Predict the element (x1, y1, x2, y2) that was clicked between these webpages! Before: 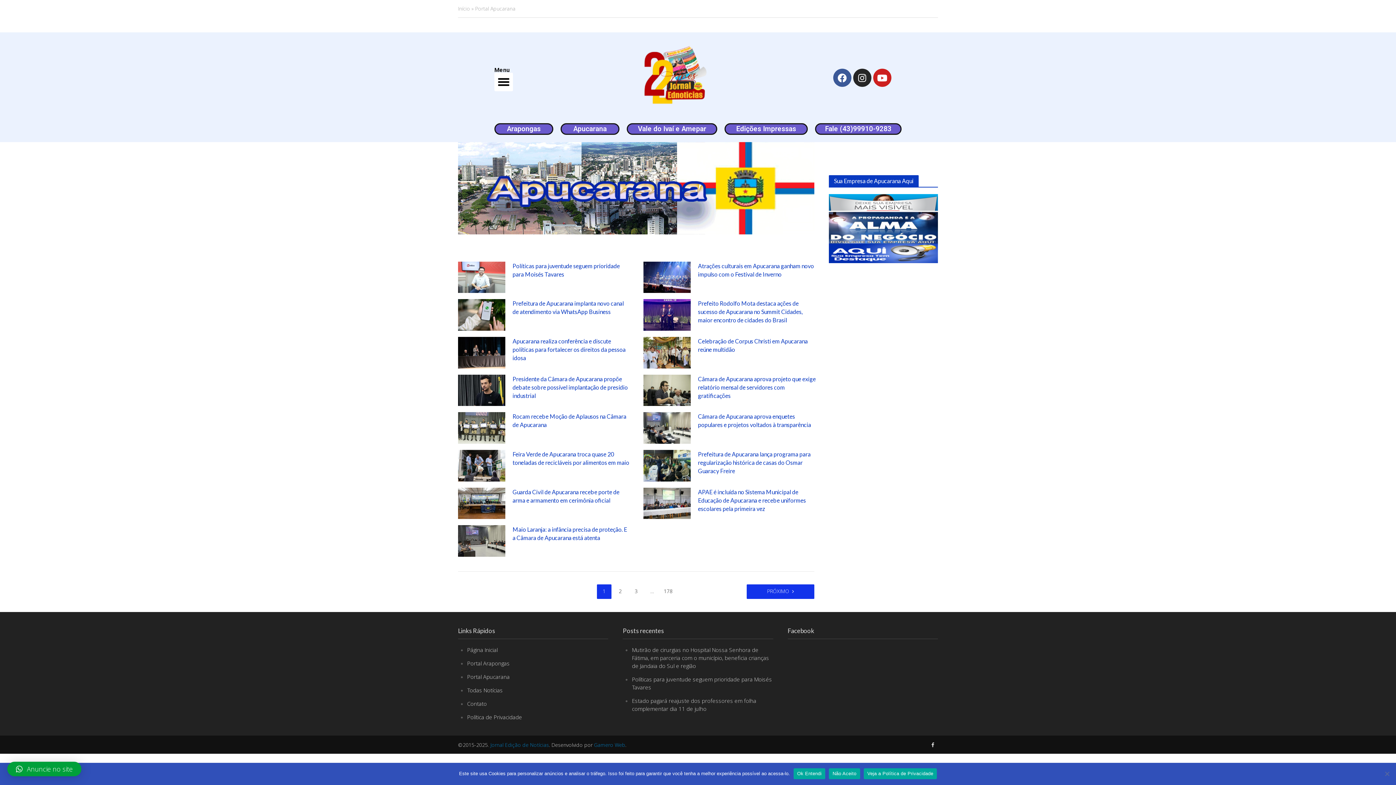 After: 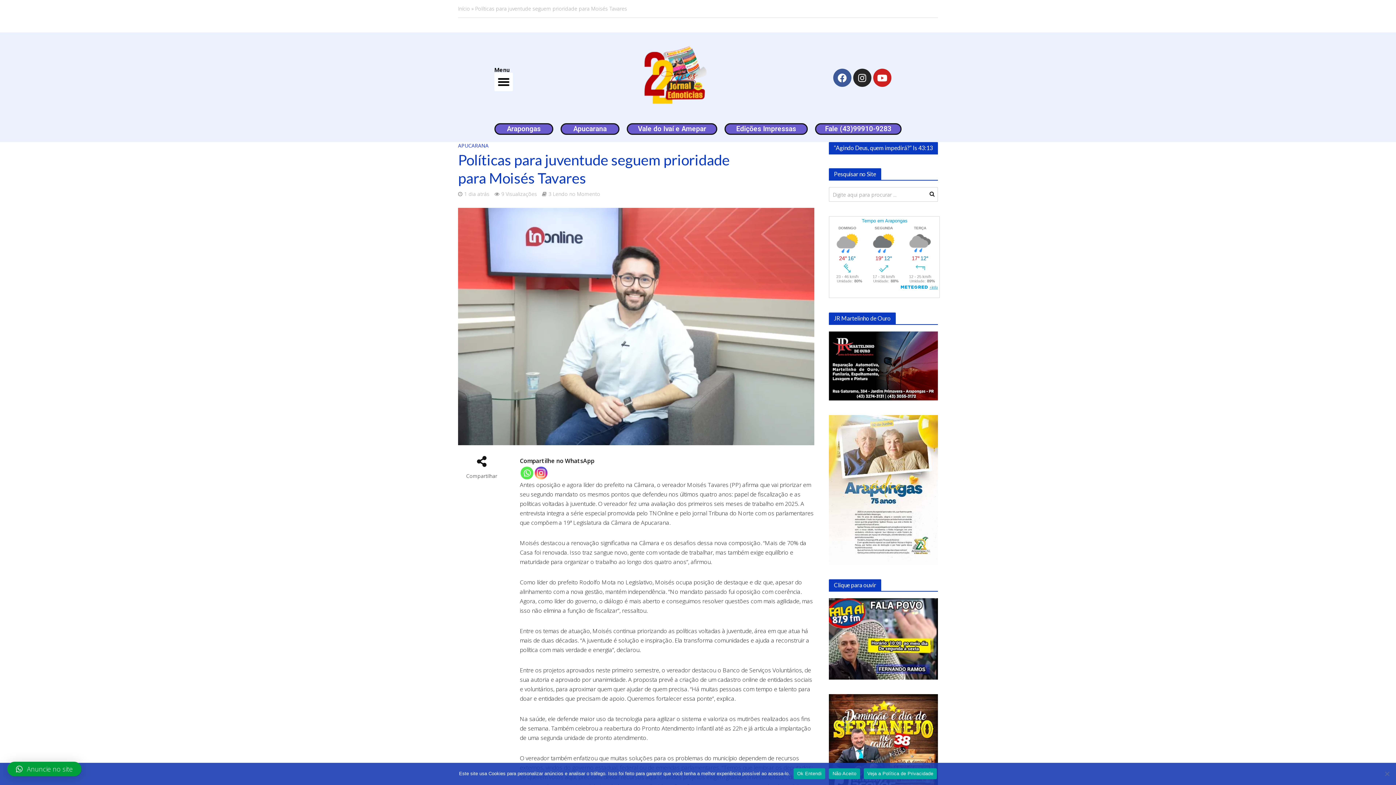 Action: bbox: (458, 272, 505, 280)